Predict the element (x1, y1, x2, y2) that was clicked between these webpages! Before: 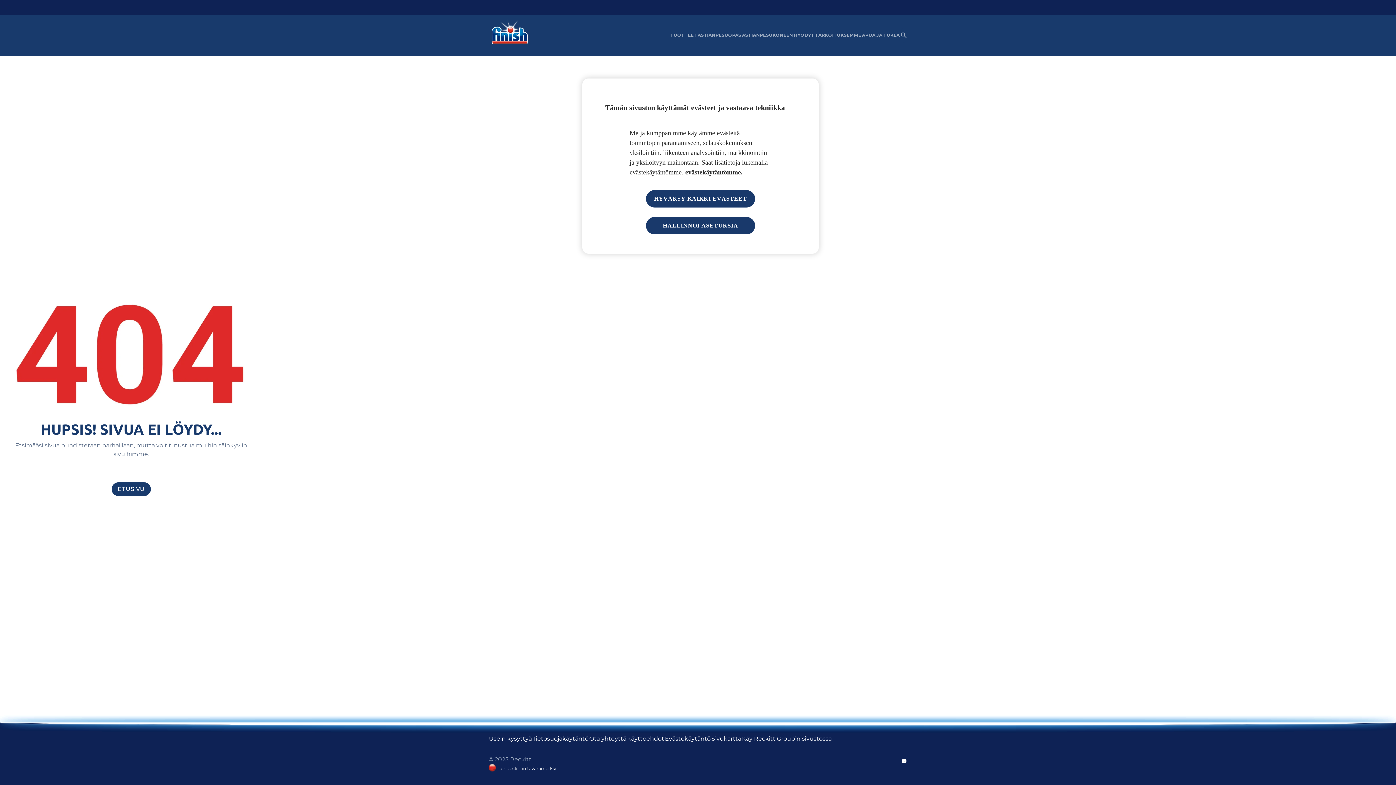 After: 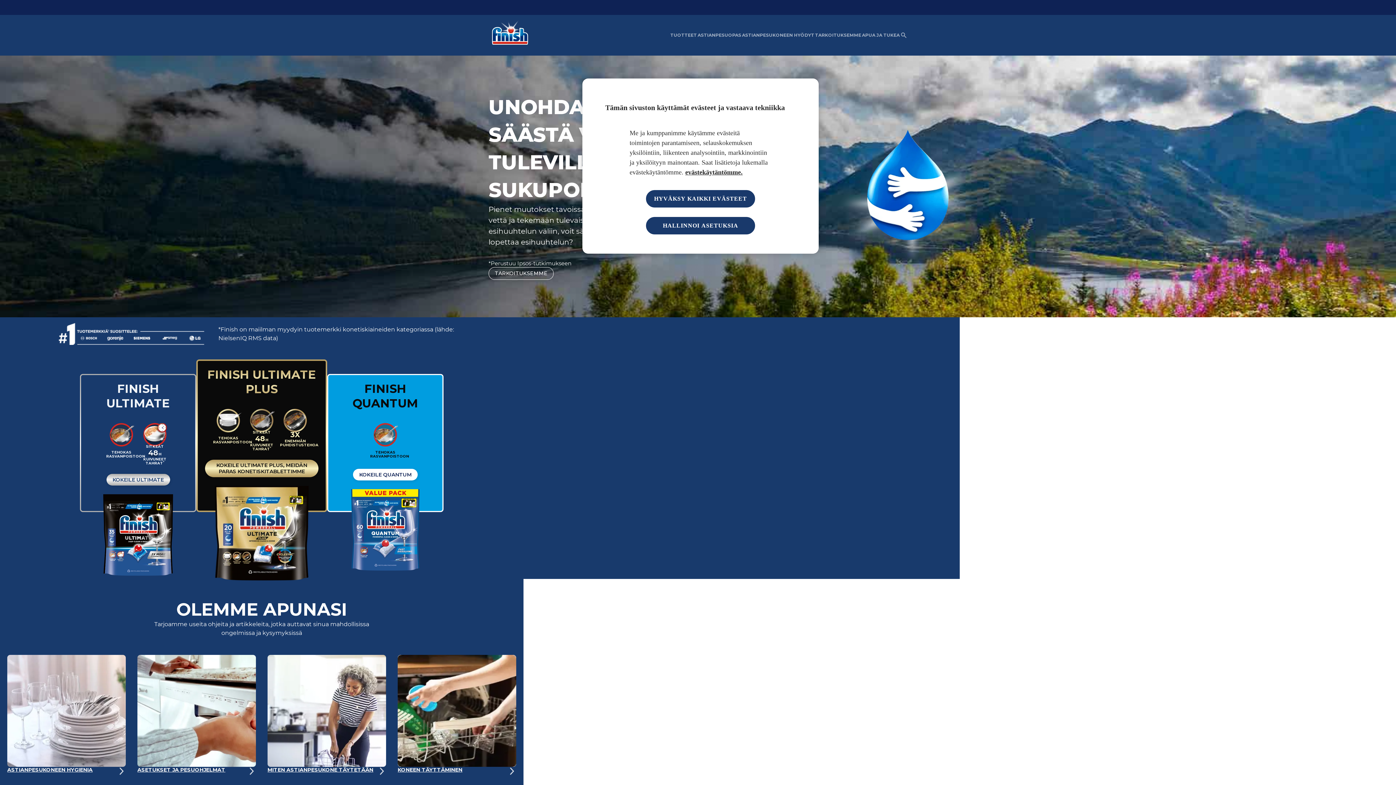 Action: bbox: (488, 29, 527, 41)